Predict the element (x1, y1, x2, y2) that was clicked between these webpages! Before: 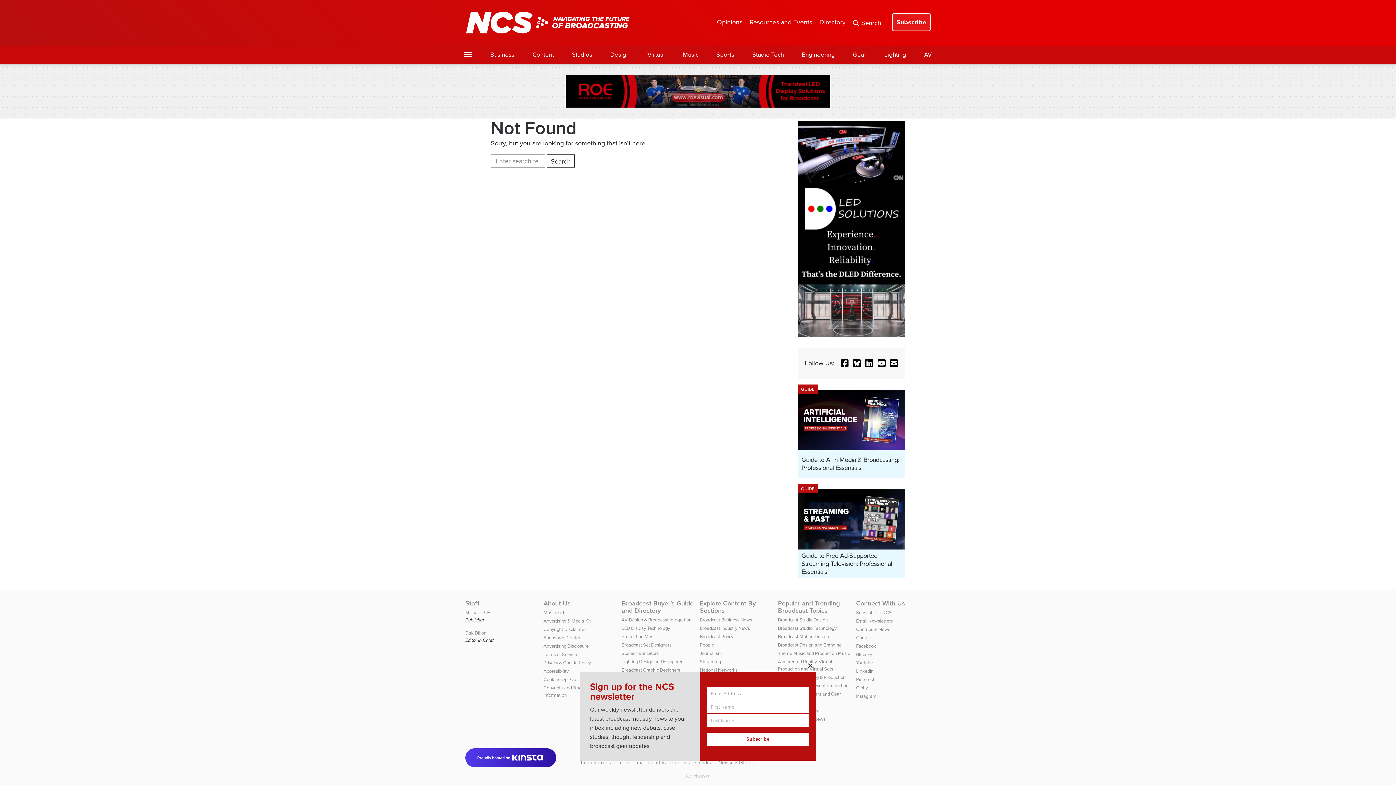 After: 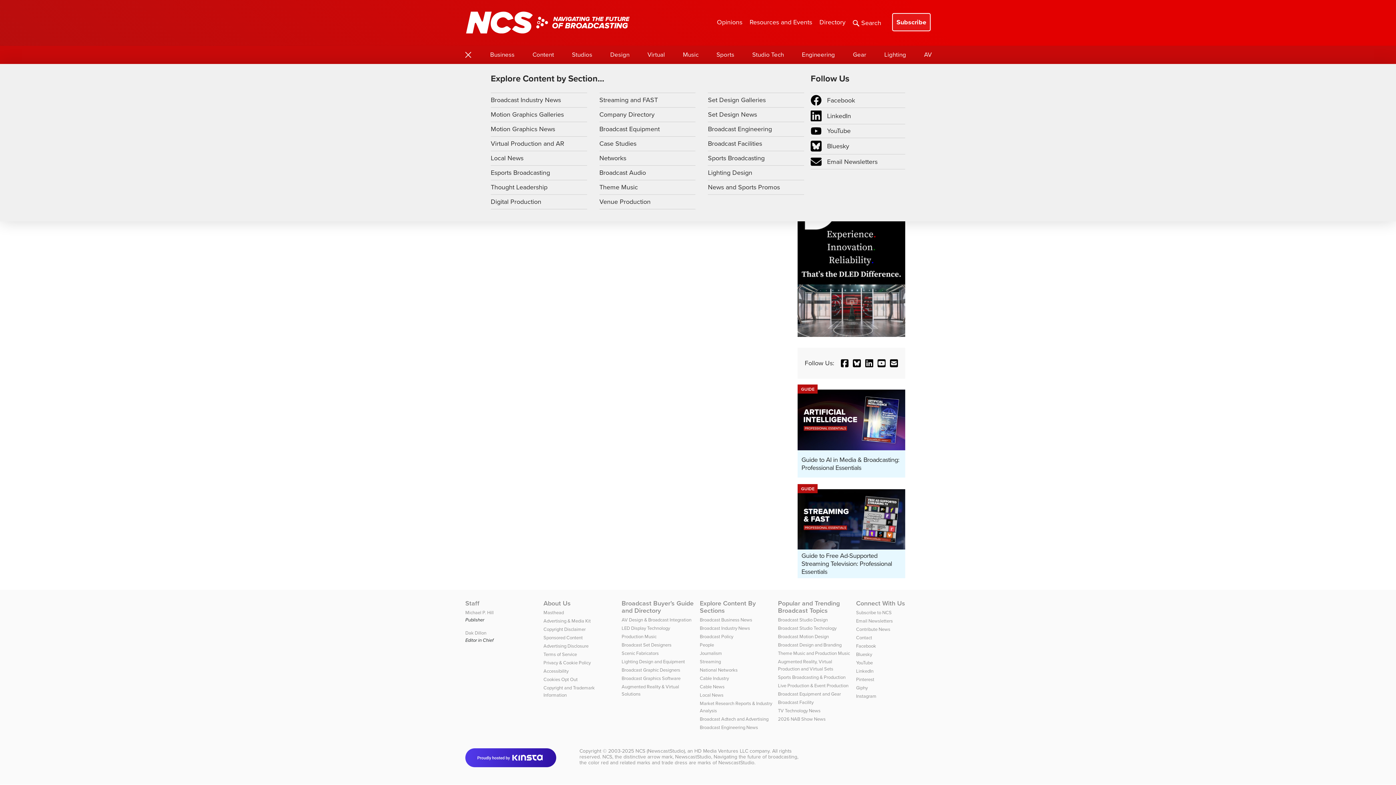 Action: bbox: (464, 52, 472, 57)